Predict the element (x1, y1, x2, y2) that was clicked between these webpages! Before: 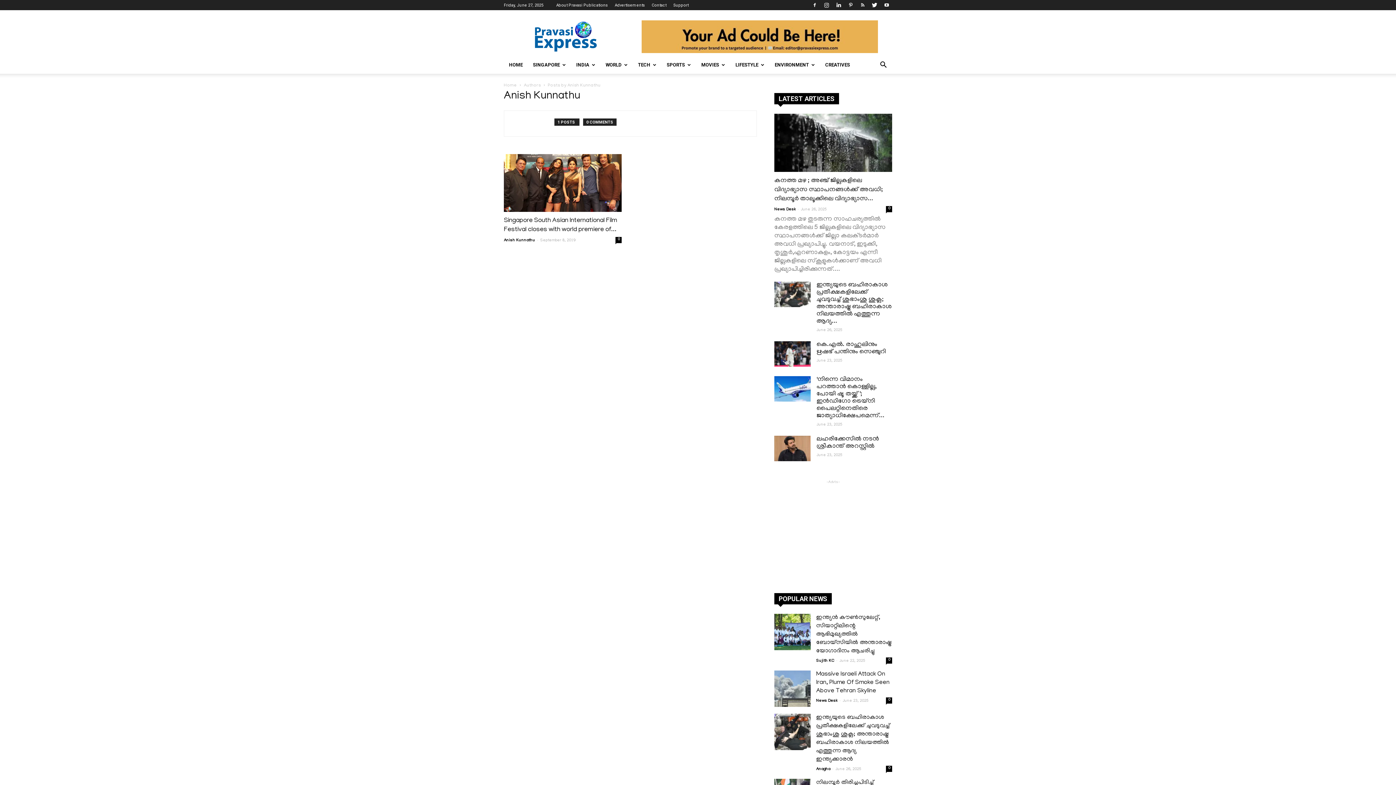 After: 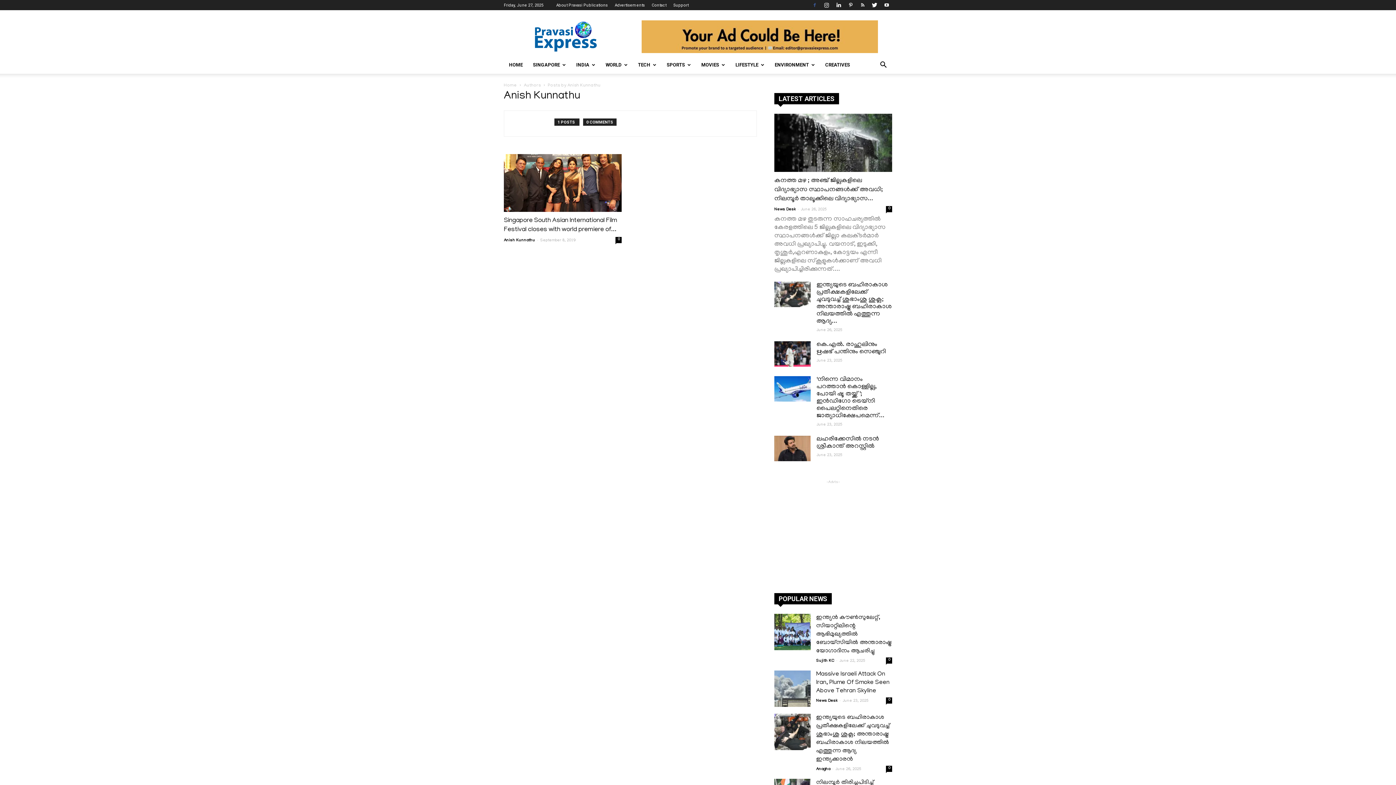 Action: bbox: (809, 0, 820, 9)